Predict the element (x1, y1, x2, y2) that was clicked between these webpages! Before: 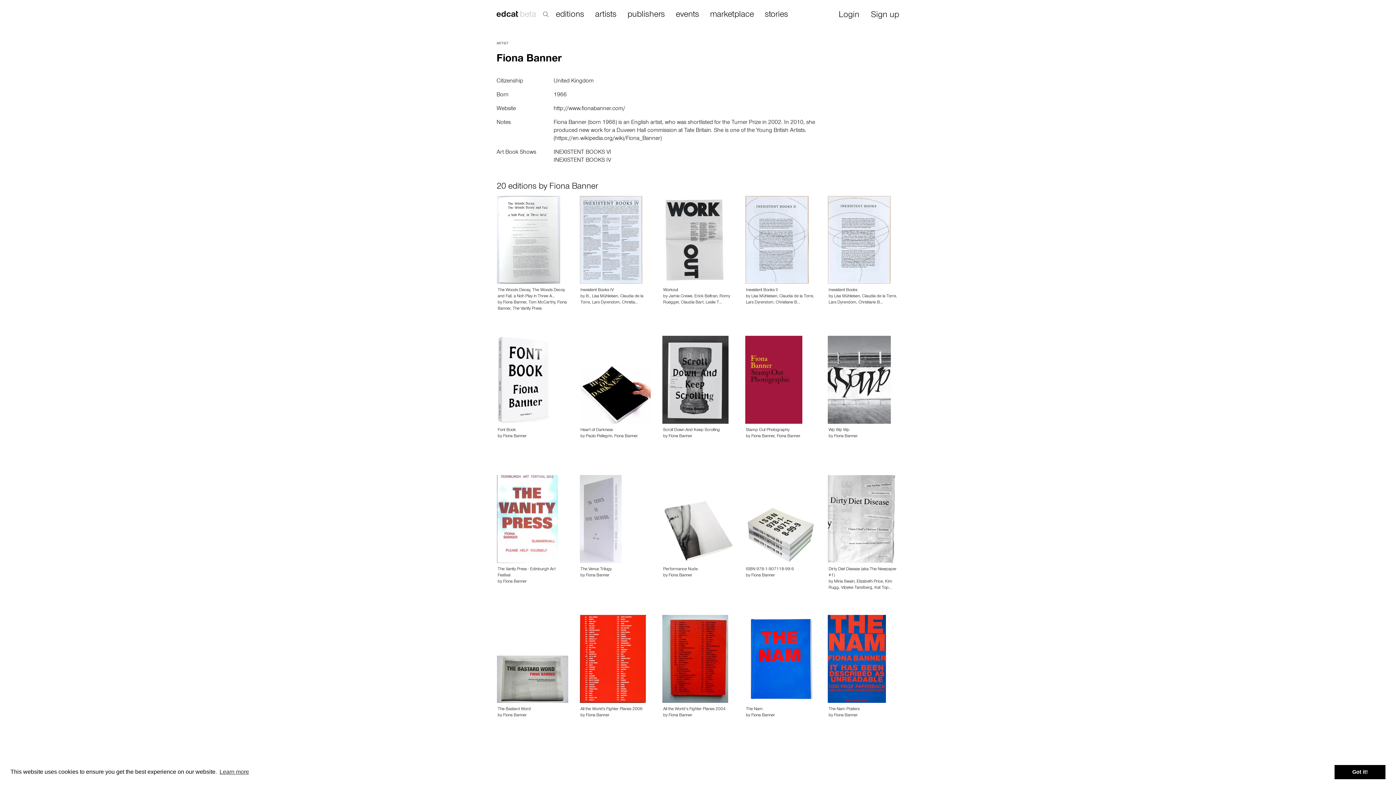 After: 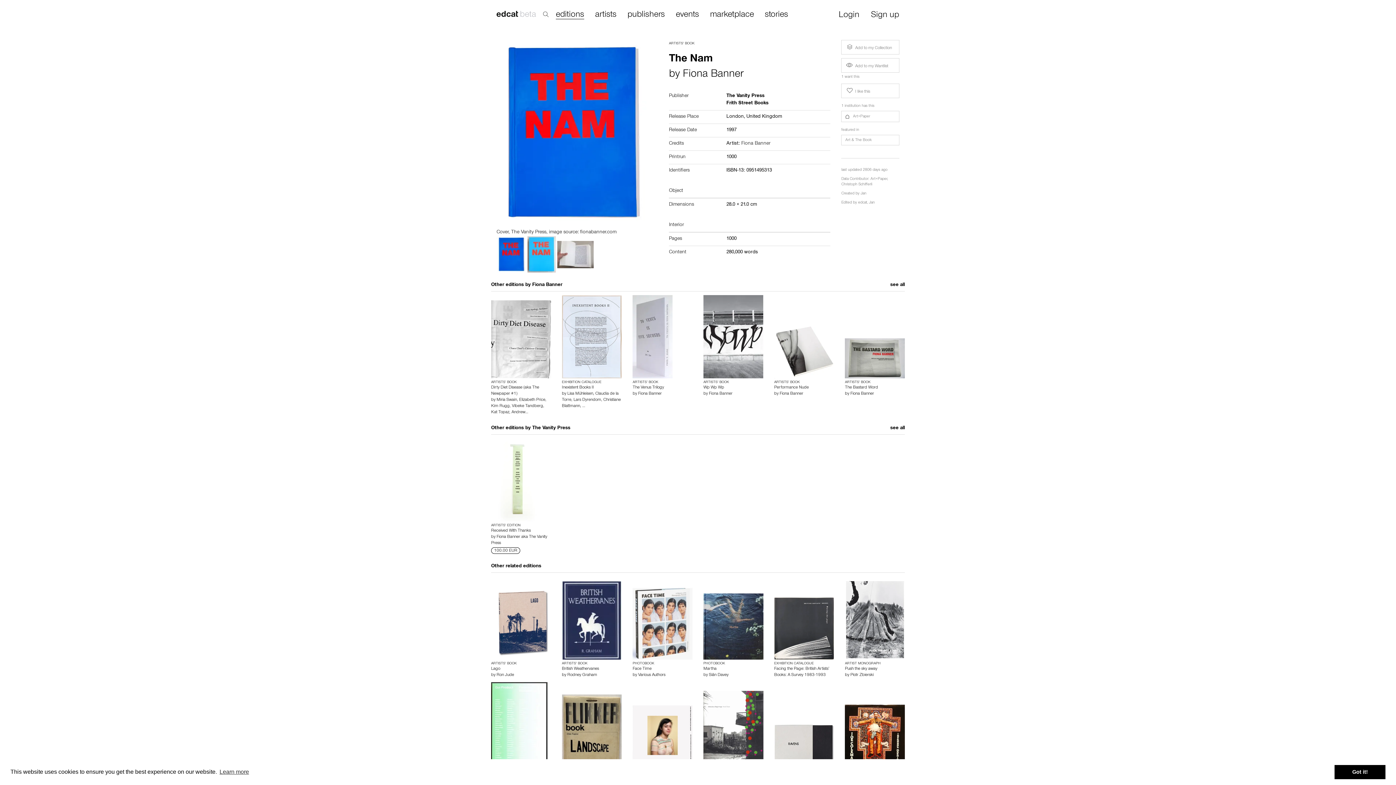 Action: bbox: (746, 707, 762, 712) label: The Nam